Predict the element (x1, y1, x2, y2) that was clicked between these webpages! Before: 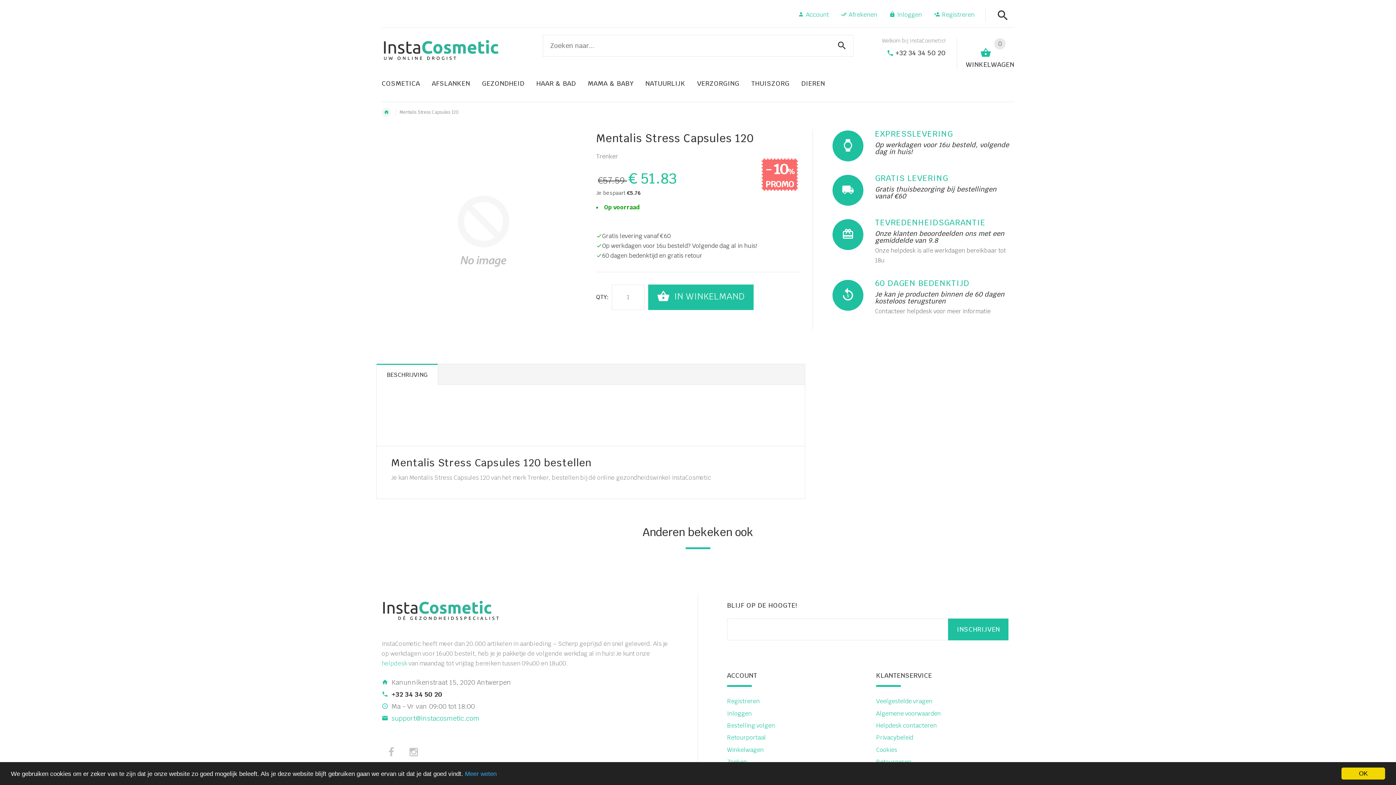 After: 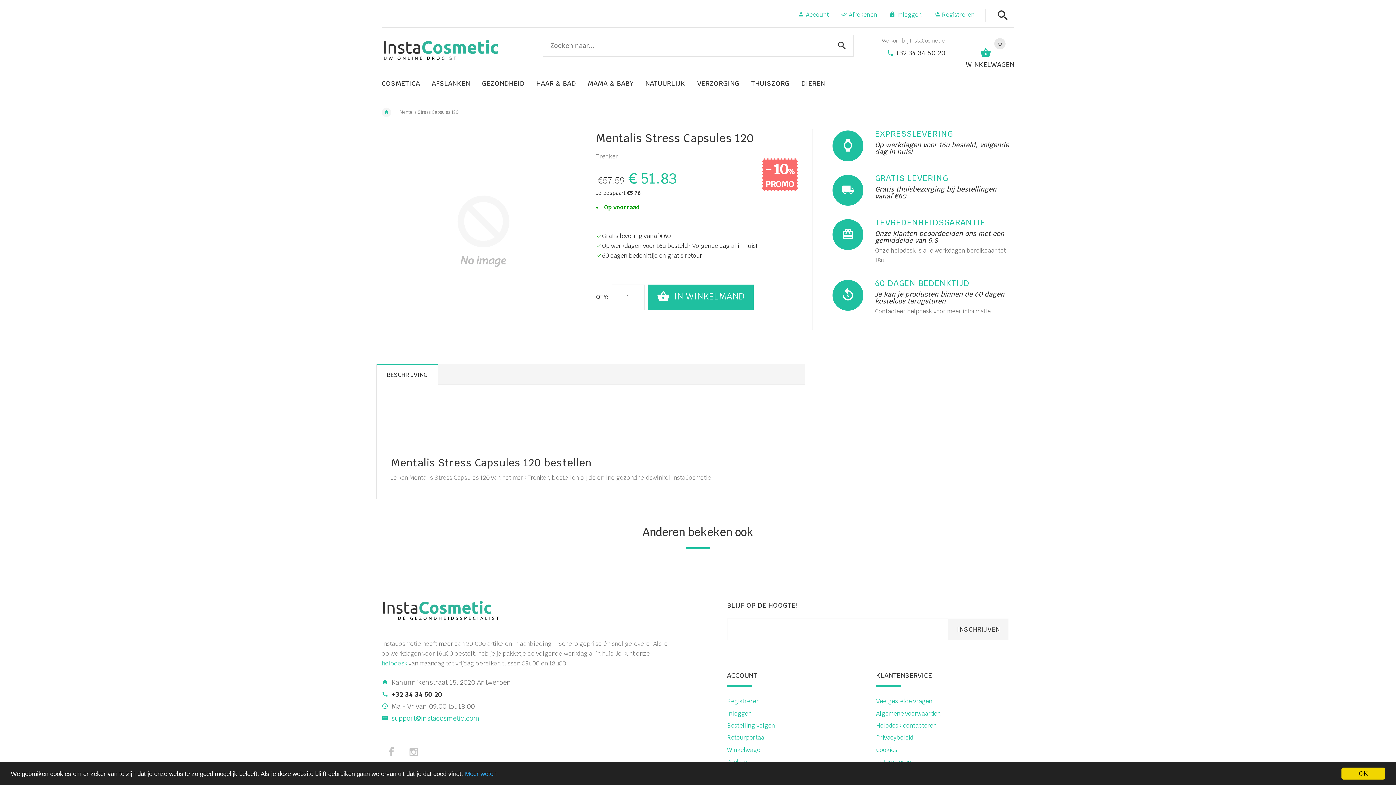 Action: bbox: (948, 619, 1008, 640) label: INSCHRIJVEN